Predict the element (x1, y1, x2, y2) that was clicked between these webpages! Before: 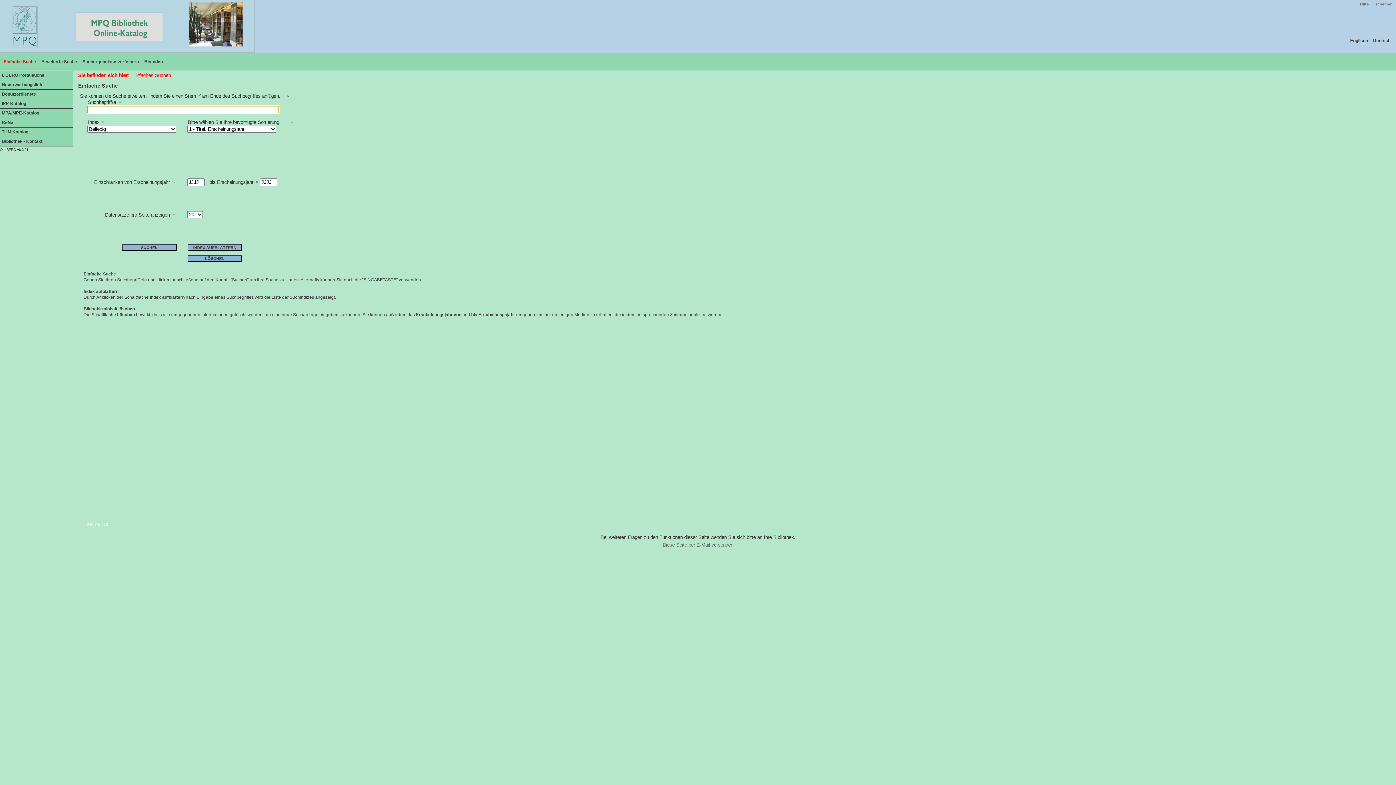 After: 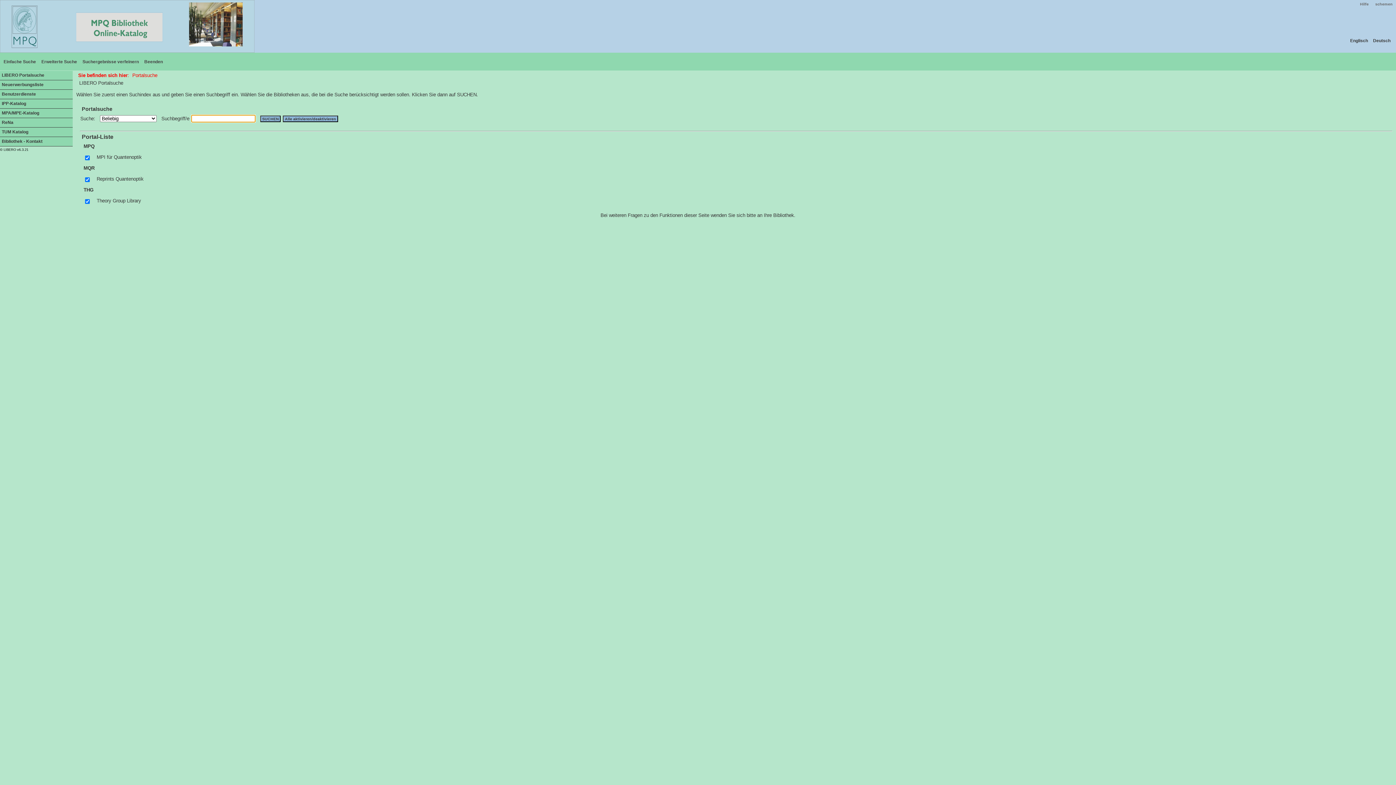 Action: bbox: (0, 70, 72, 80) label: LIBERO Portalsuche